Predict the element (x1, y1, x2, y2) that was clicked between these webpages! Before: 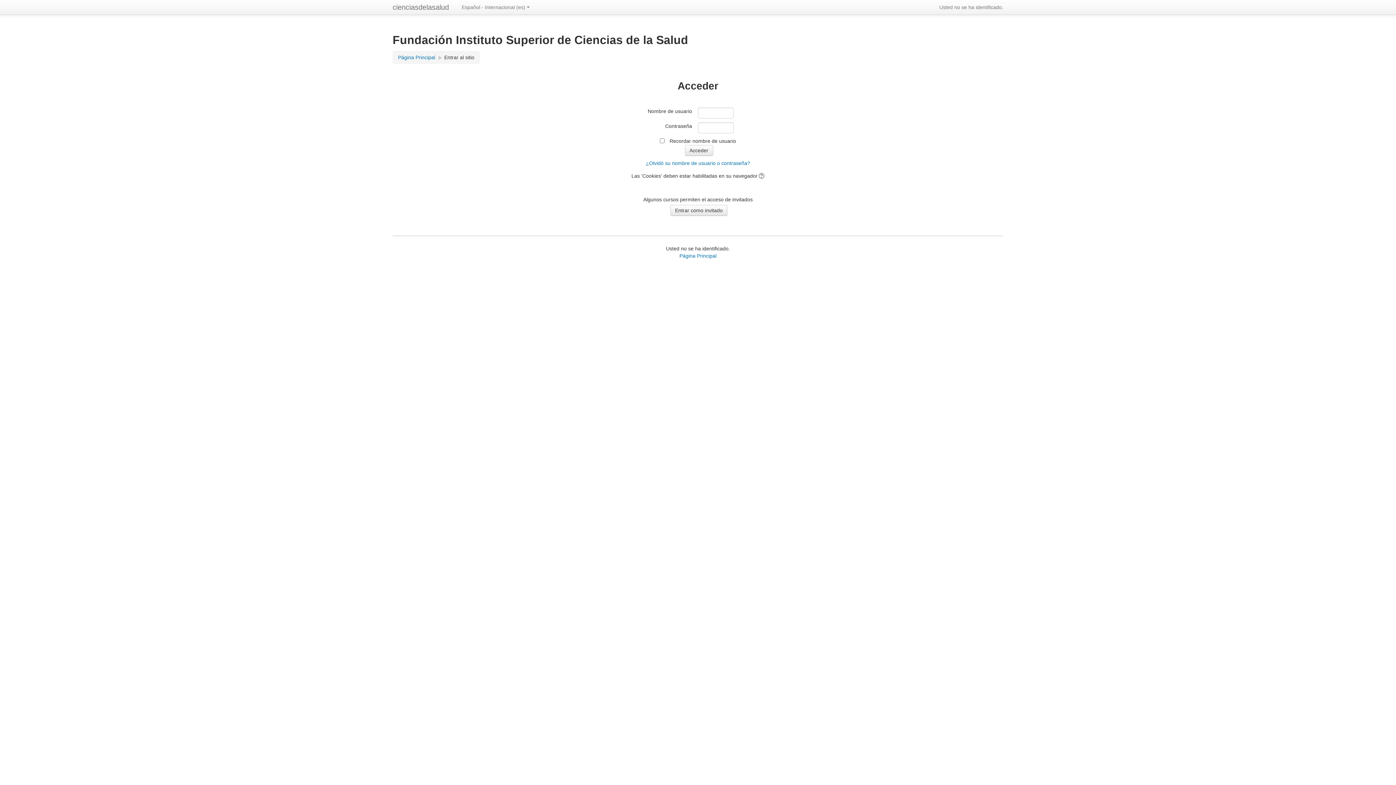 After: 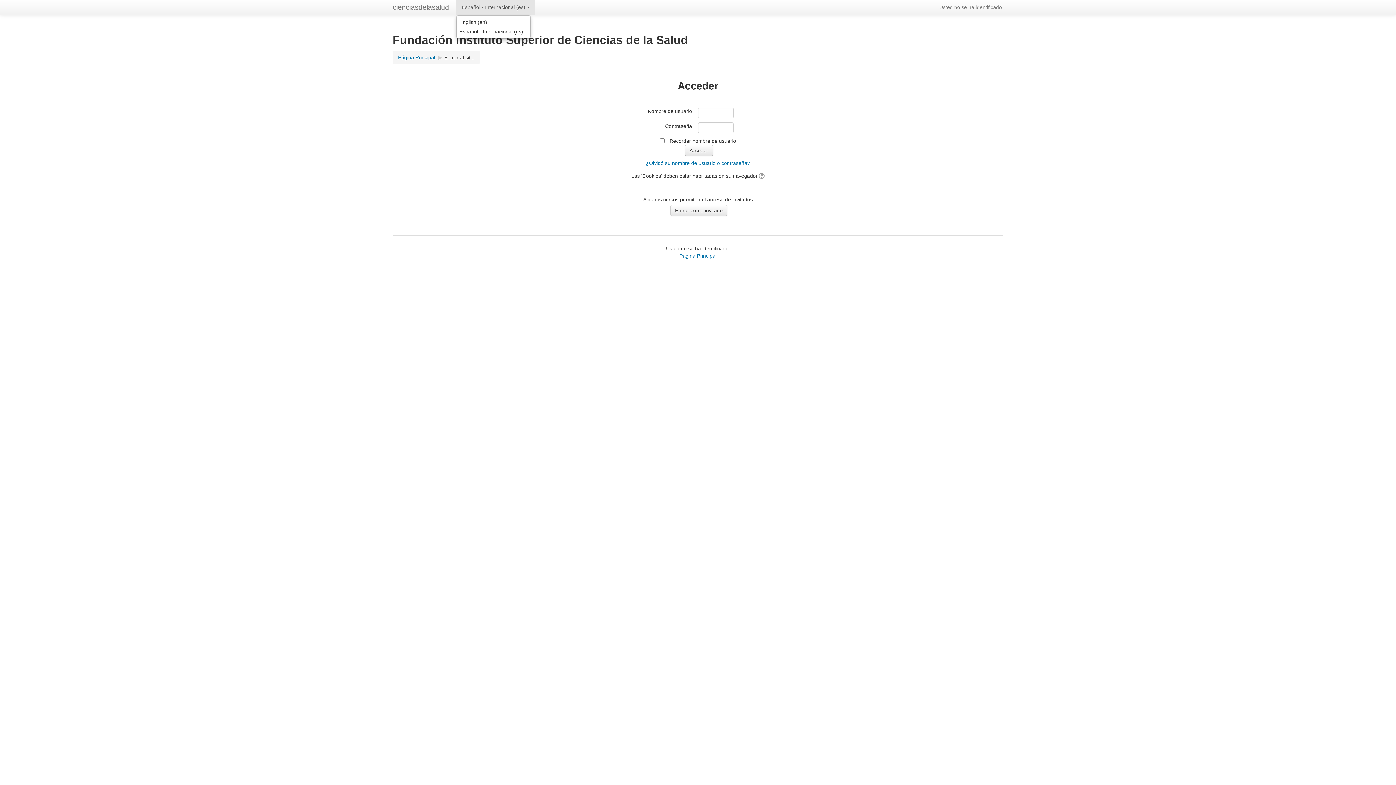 Action: label: Español - Internacional ‎(es)‎ bbox: (456, 0, 535, 14)